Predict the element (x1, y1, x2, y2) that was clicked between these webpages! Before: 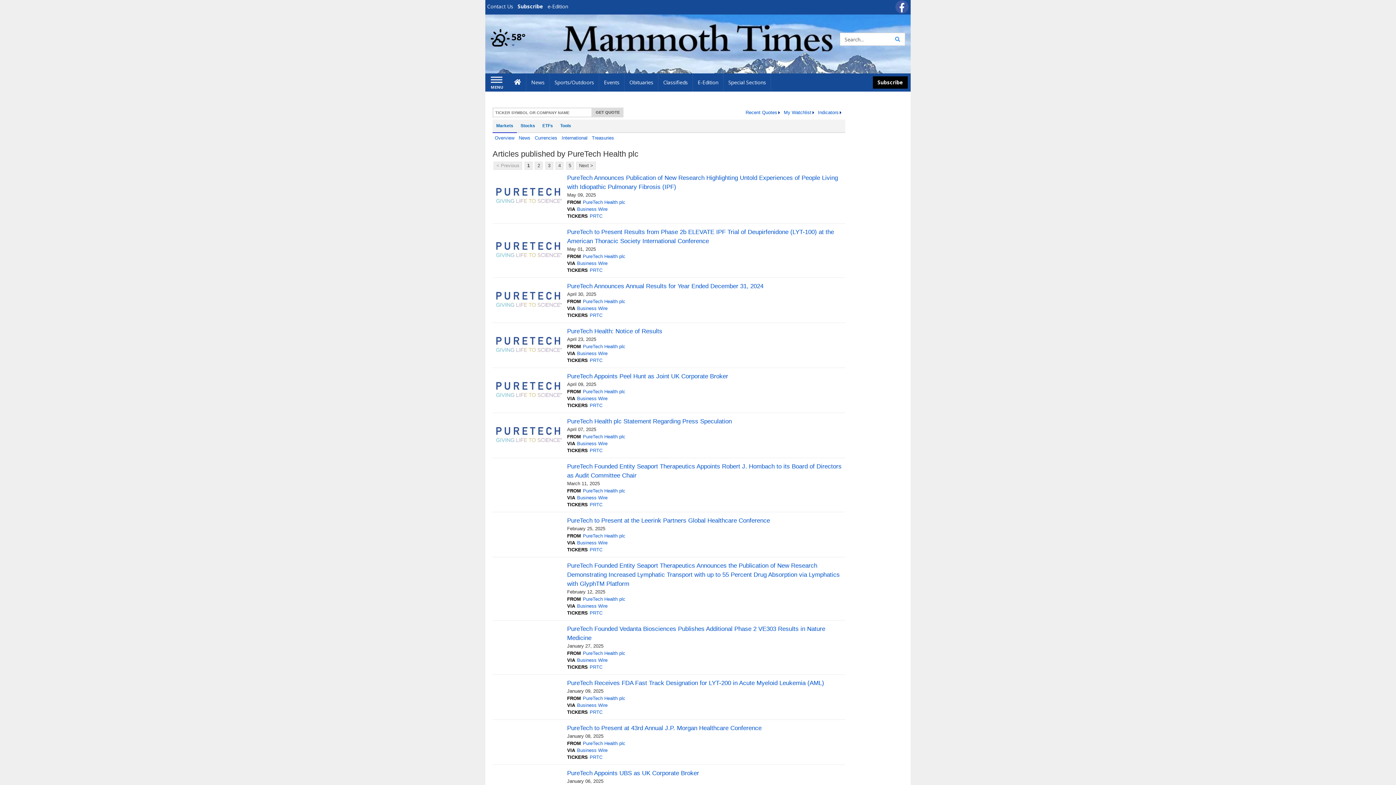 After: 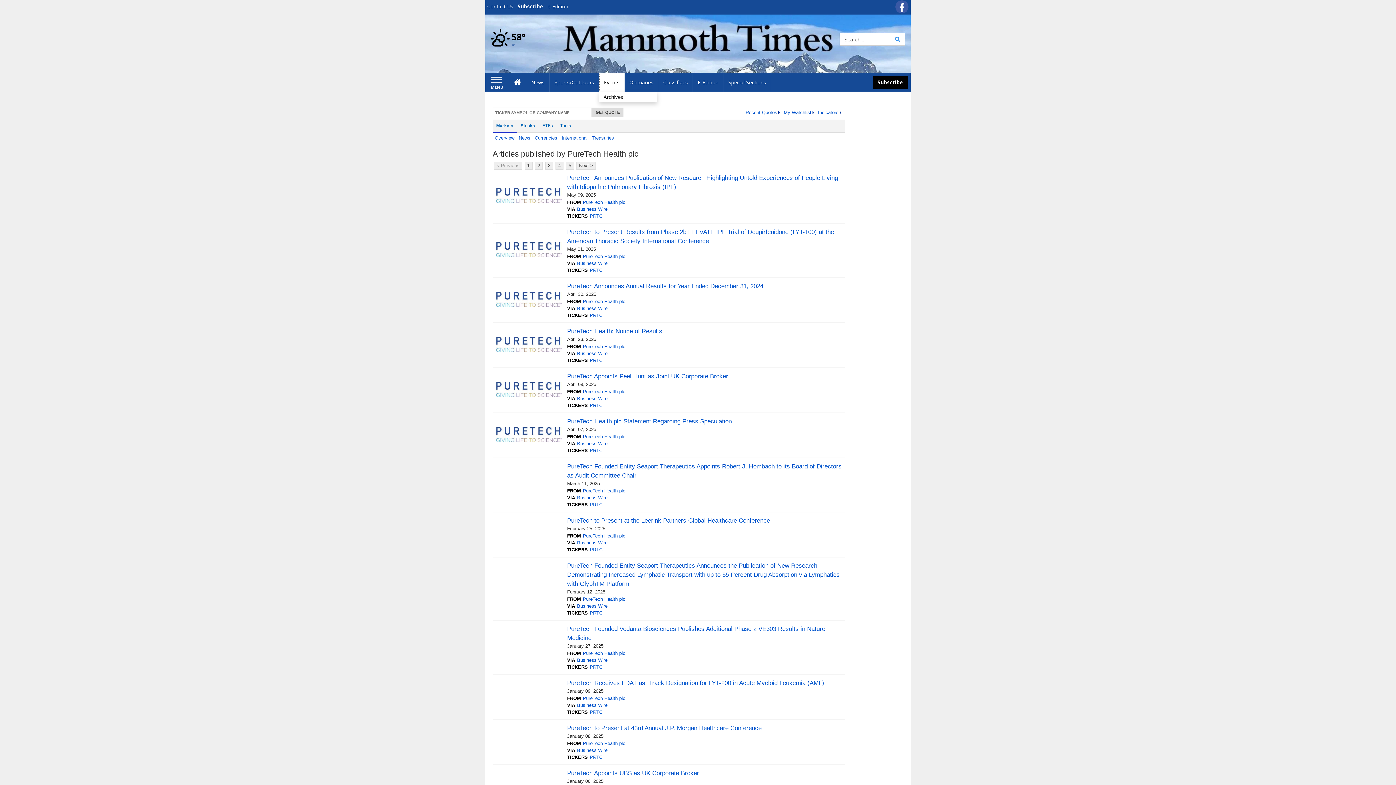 Action: label: Events bbox: (599, 73, 624, 91)